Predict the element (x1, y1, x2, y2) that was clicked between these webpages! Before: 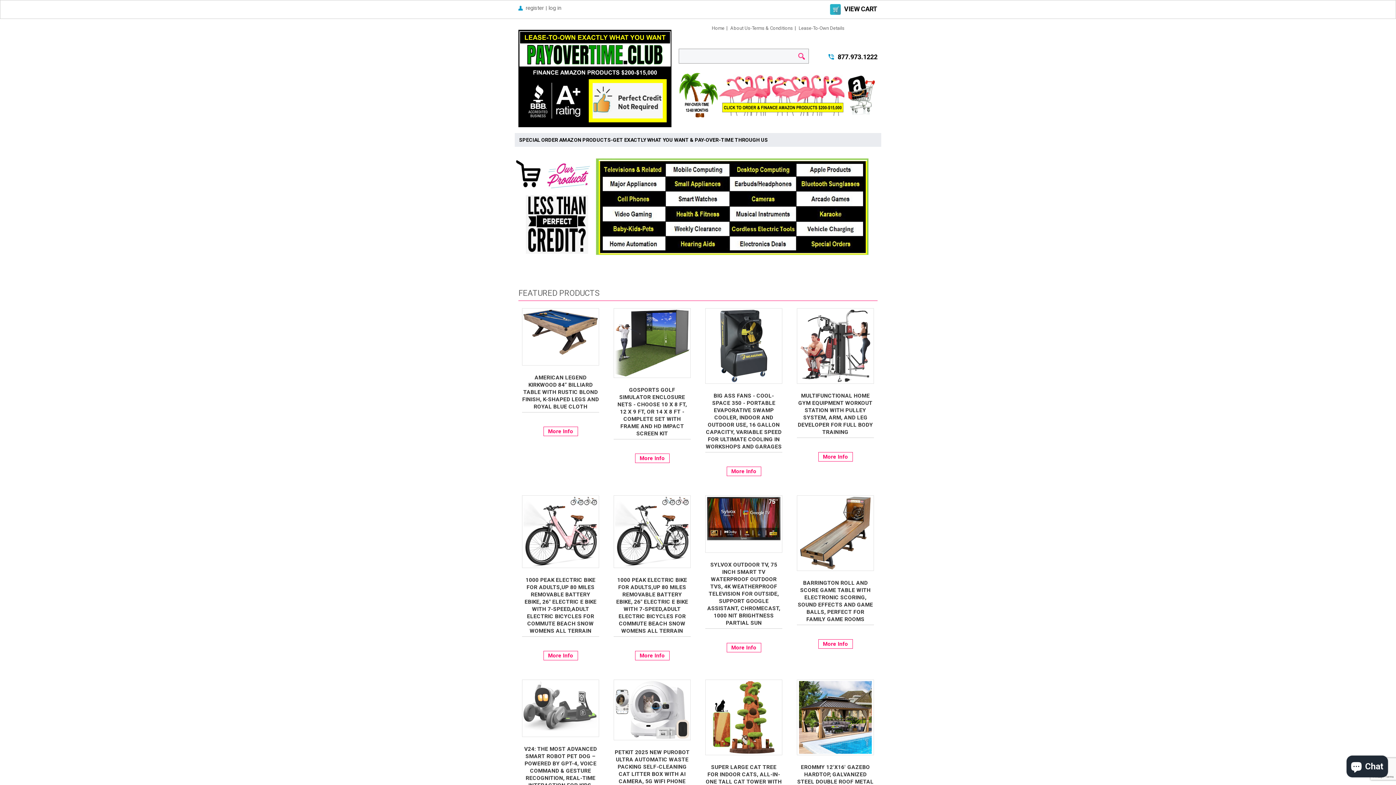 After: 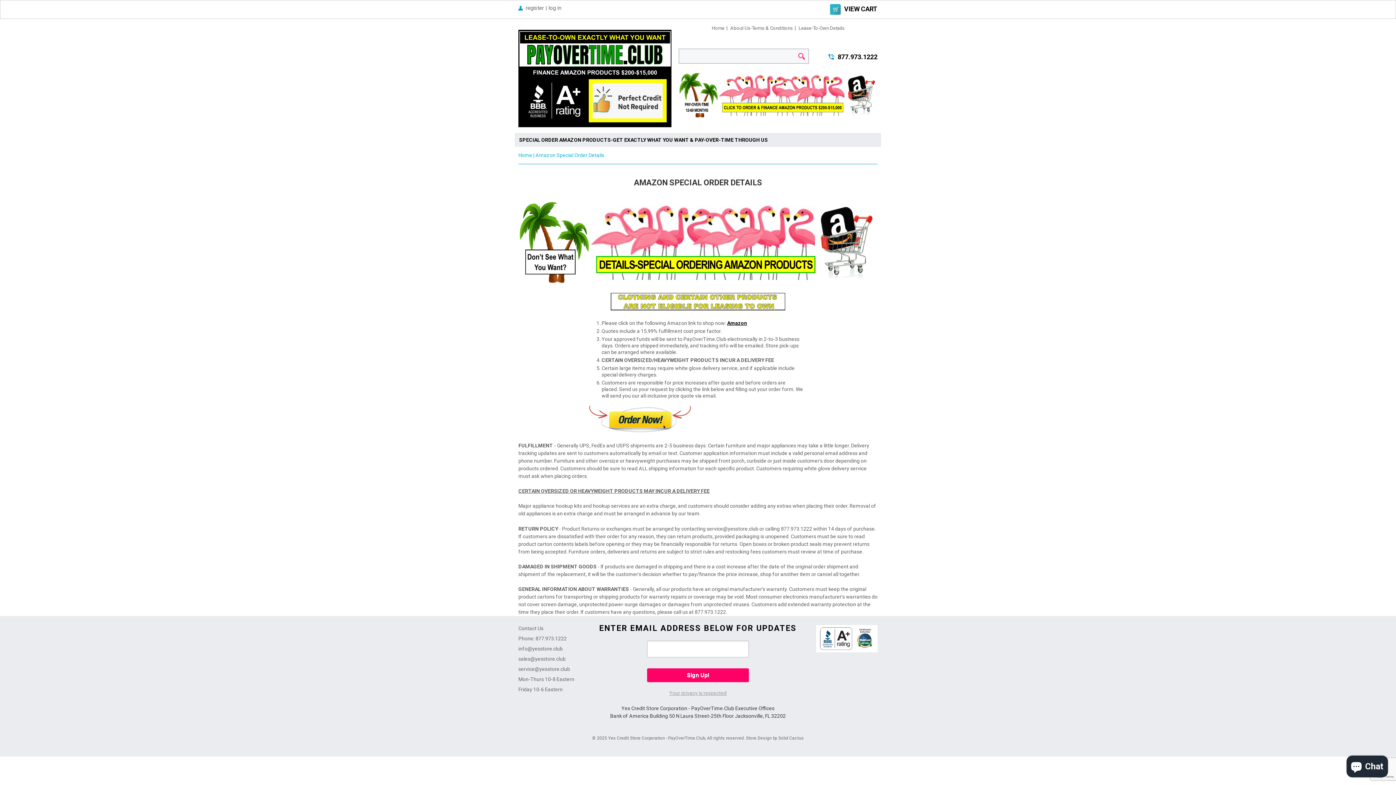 Action: label: SPECIAL ORDER AMAZON PRODUCTS-GET EXACTLY WHAT YOU WANT & PAY-OVER-TIME THROUGH US bbox: (518, 133, 768, 146)